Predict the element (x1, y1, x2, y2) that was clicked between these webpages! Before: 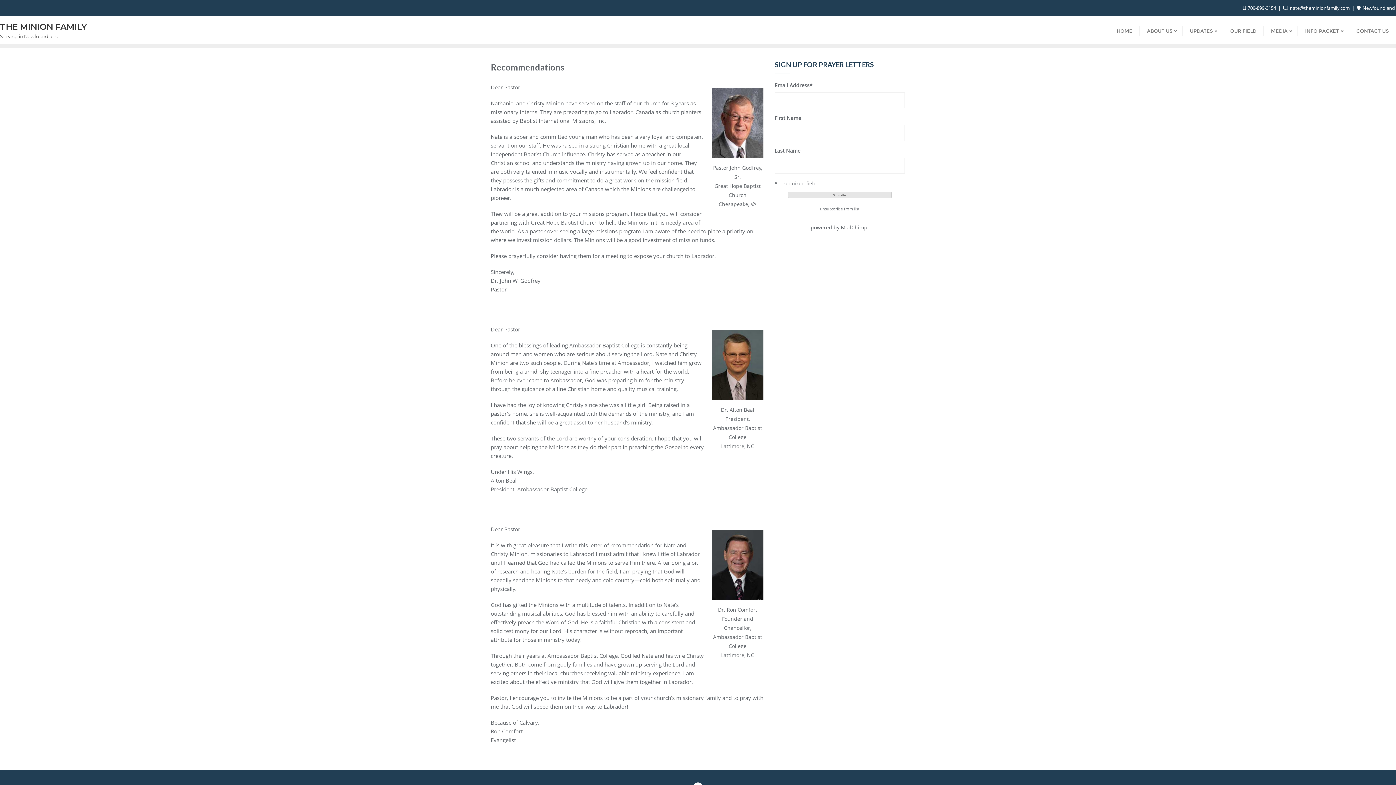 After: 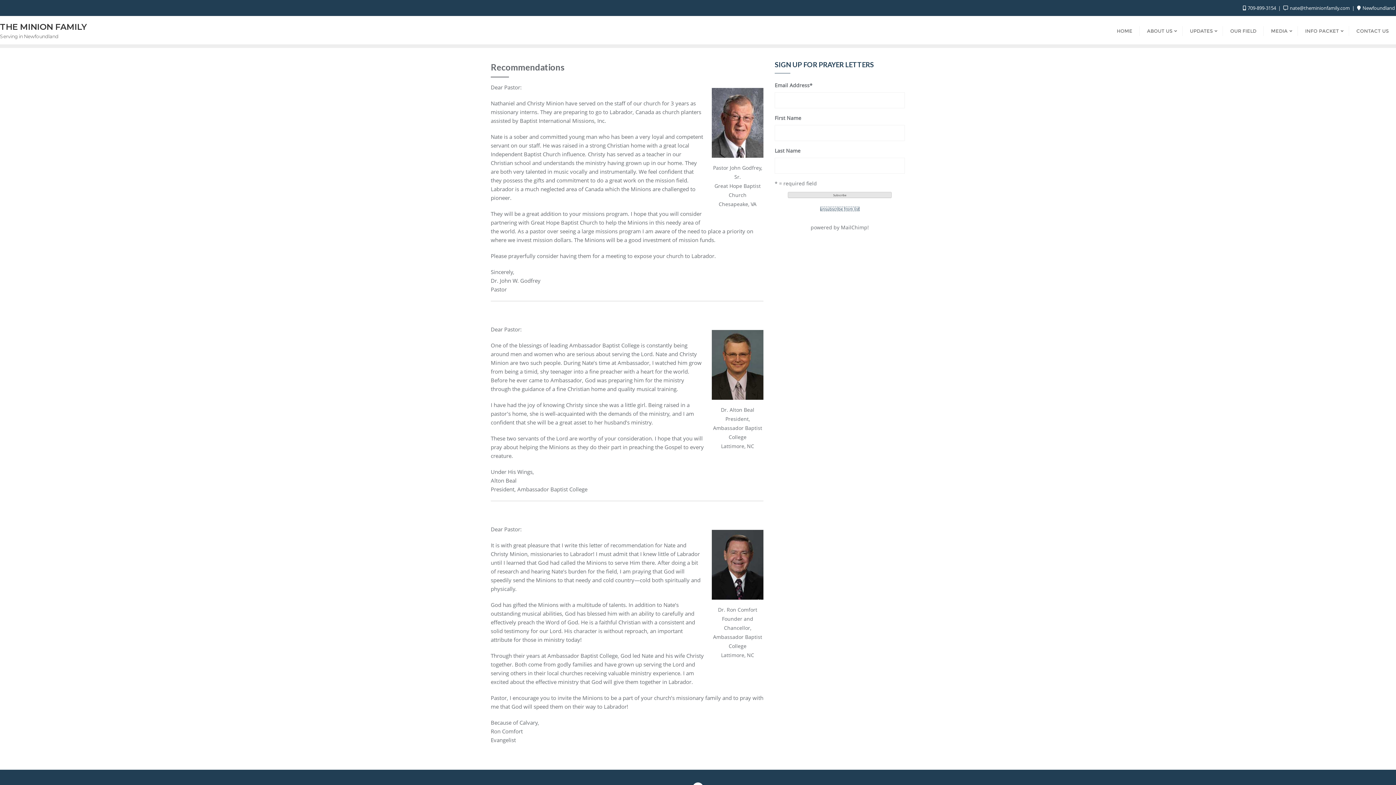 Action: bbox: (820, 206, 859, 211) label: unsubscribe from list